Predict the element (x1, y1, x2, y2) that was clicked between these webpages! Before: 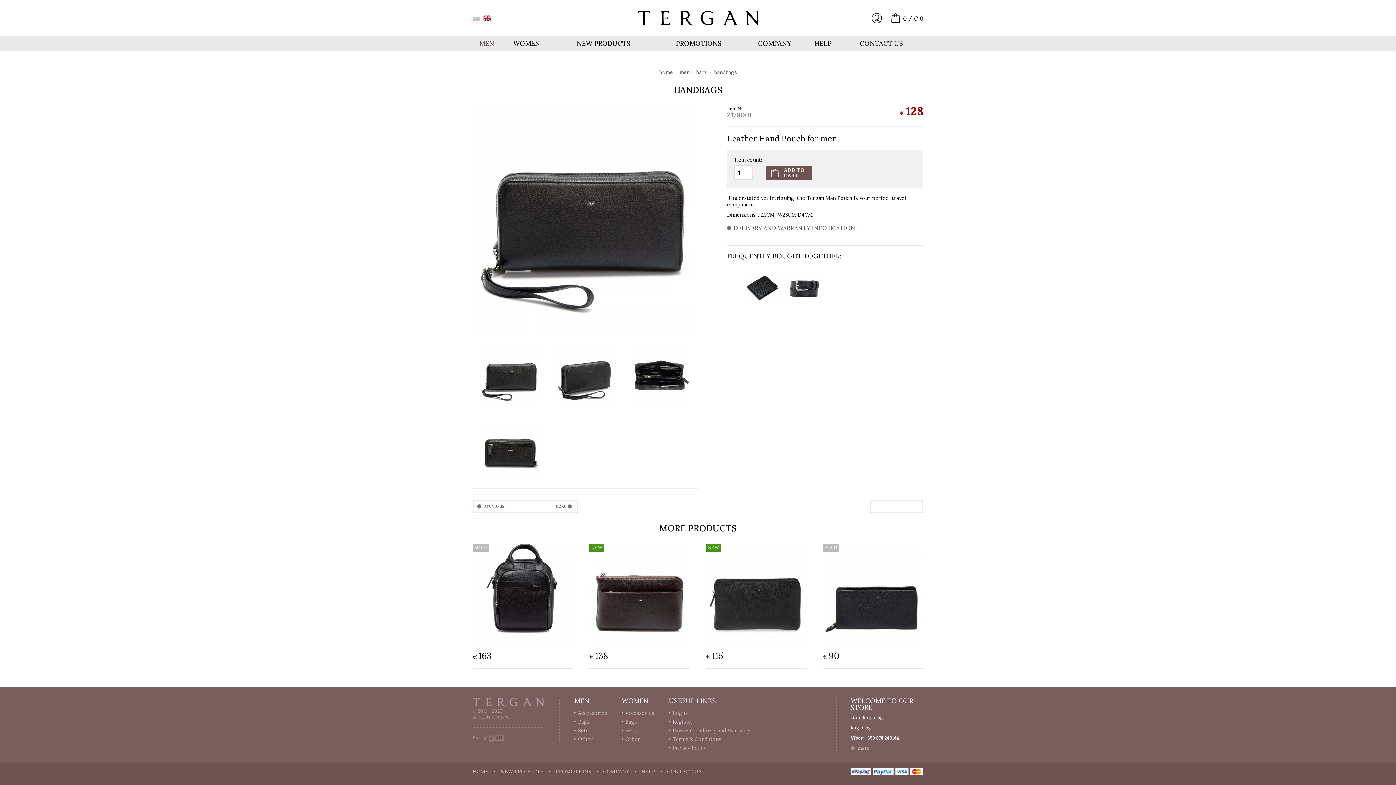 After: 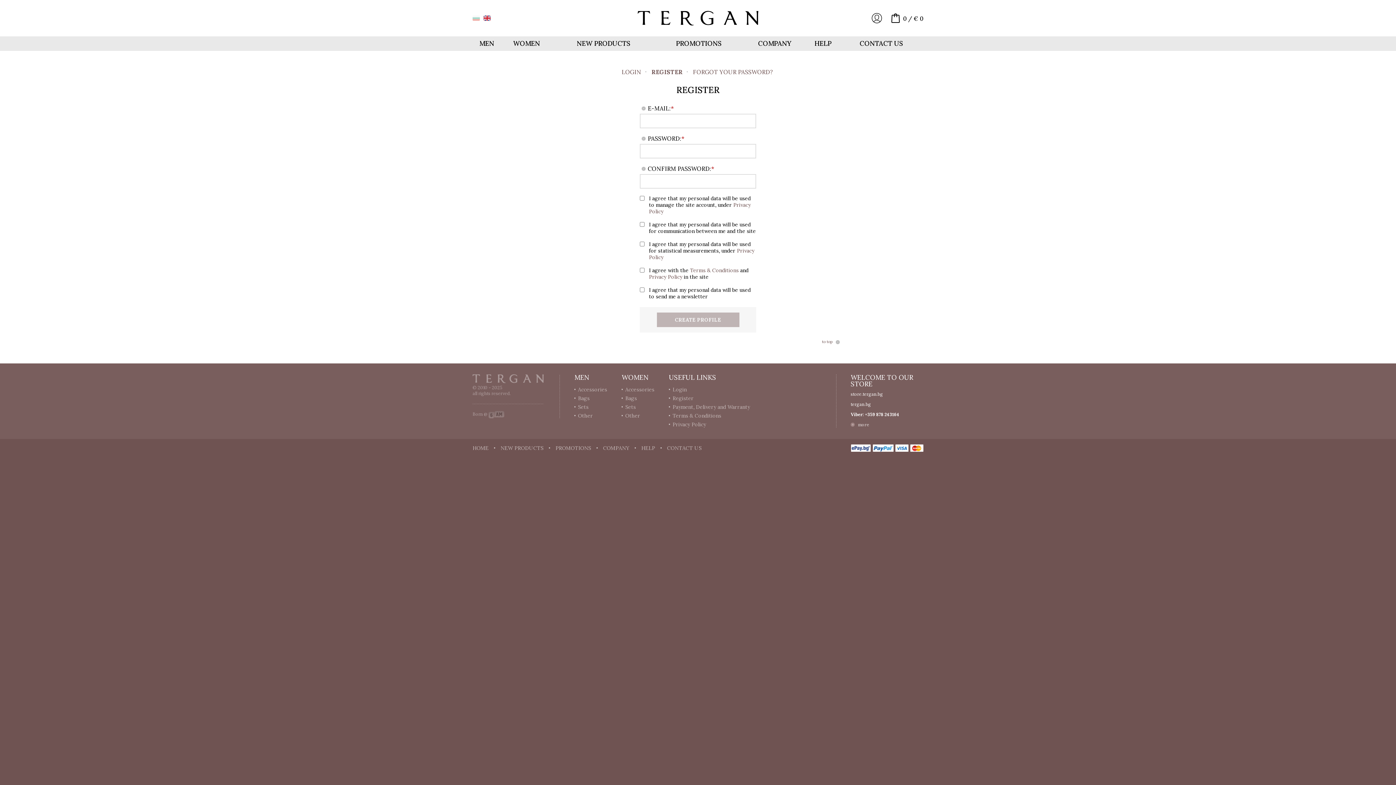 Action: label: Register bbox: (669, 718, 693, 725)